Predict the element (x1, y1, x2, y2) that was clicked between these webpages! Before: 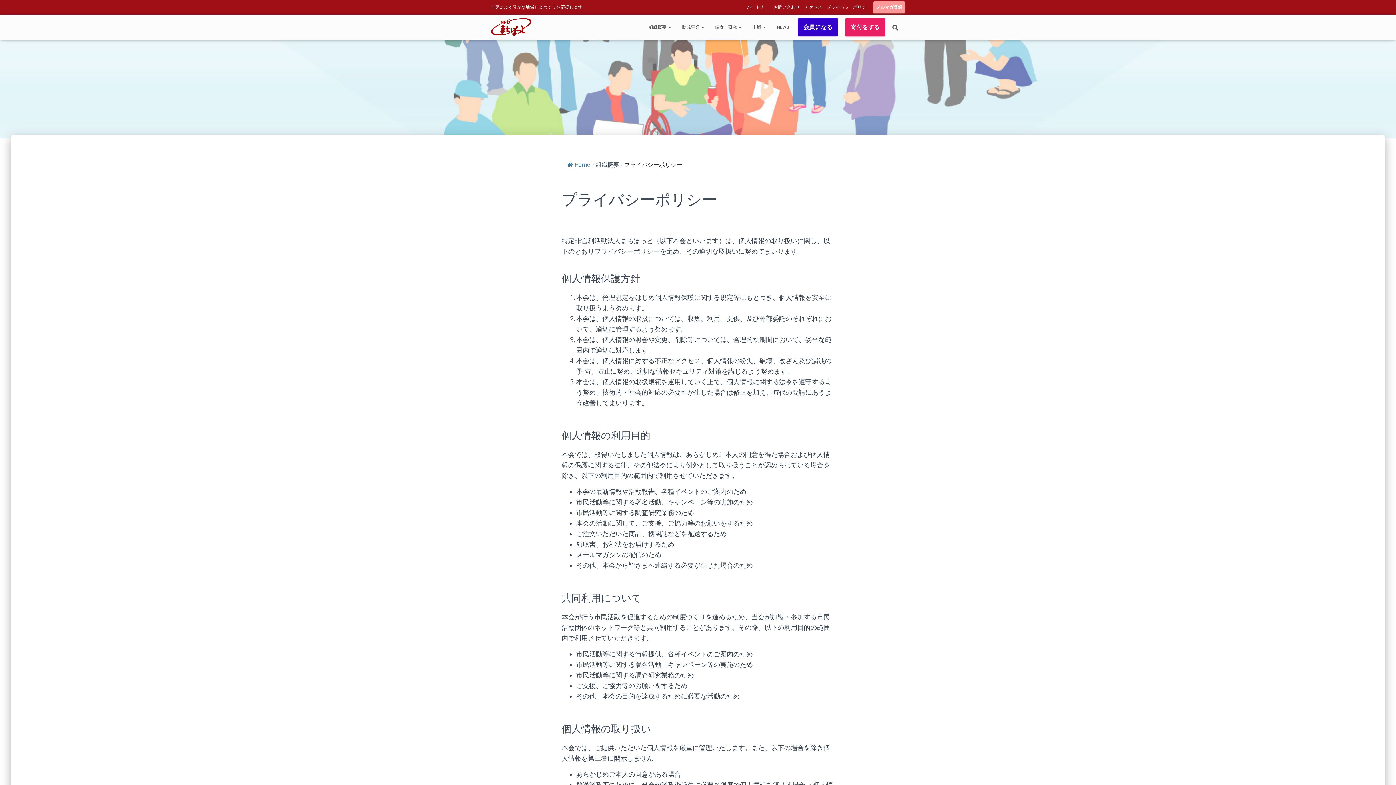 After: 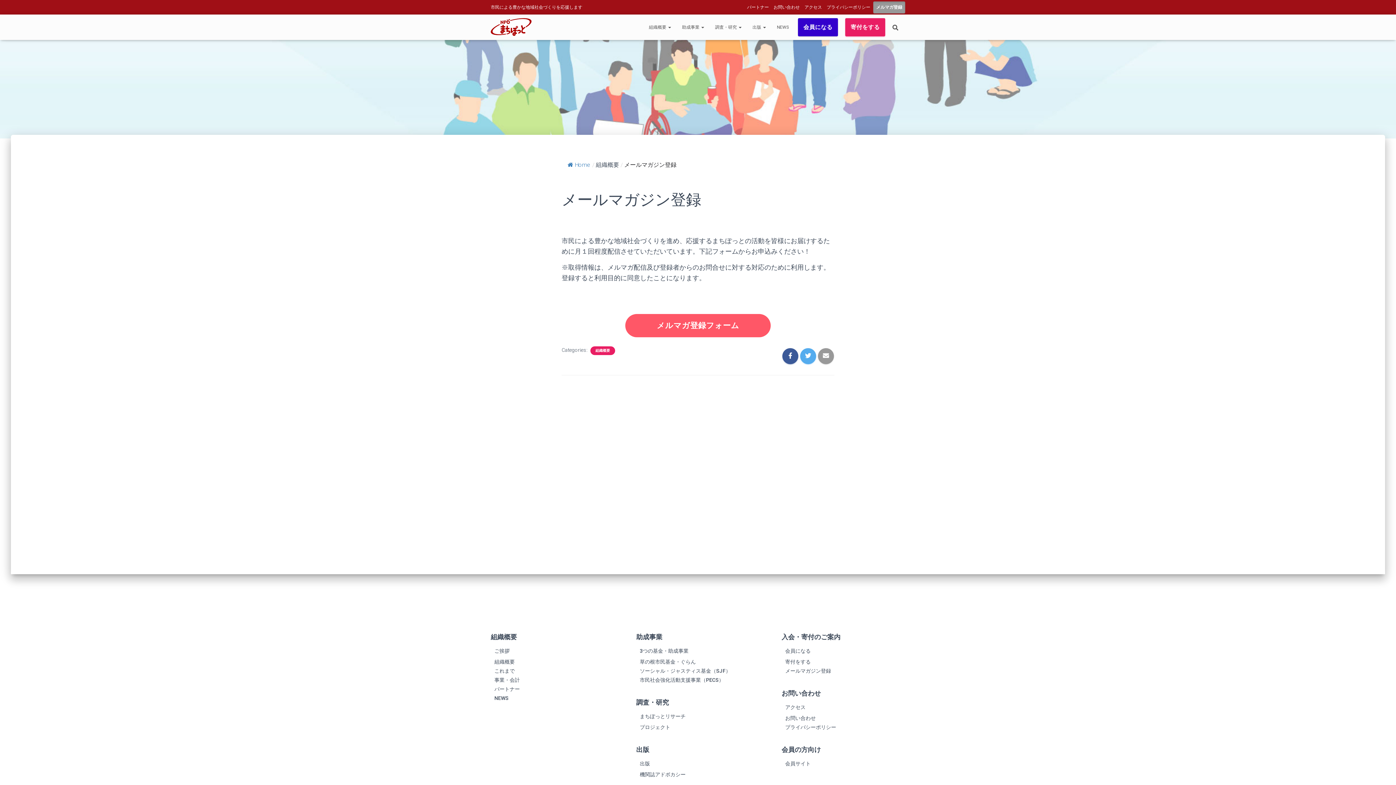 Action: bbox: (876, 4, 902, 10) label: メルマガ登録